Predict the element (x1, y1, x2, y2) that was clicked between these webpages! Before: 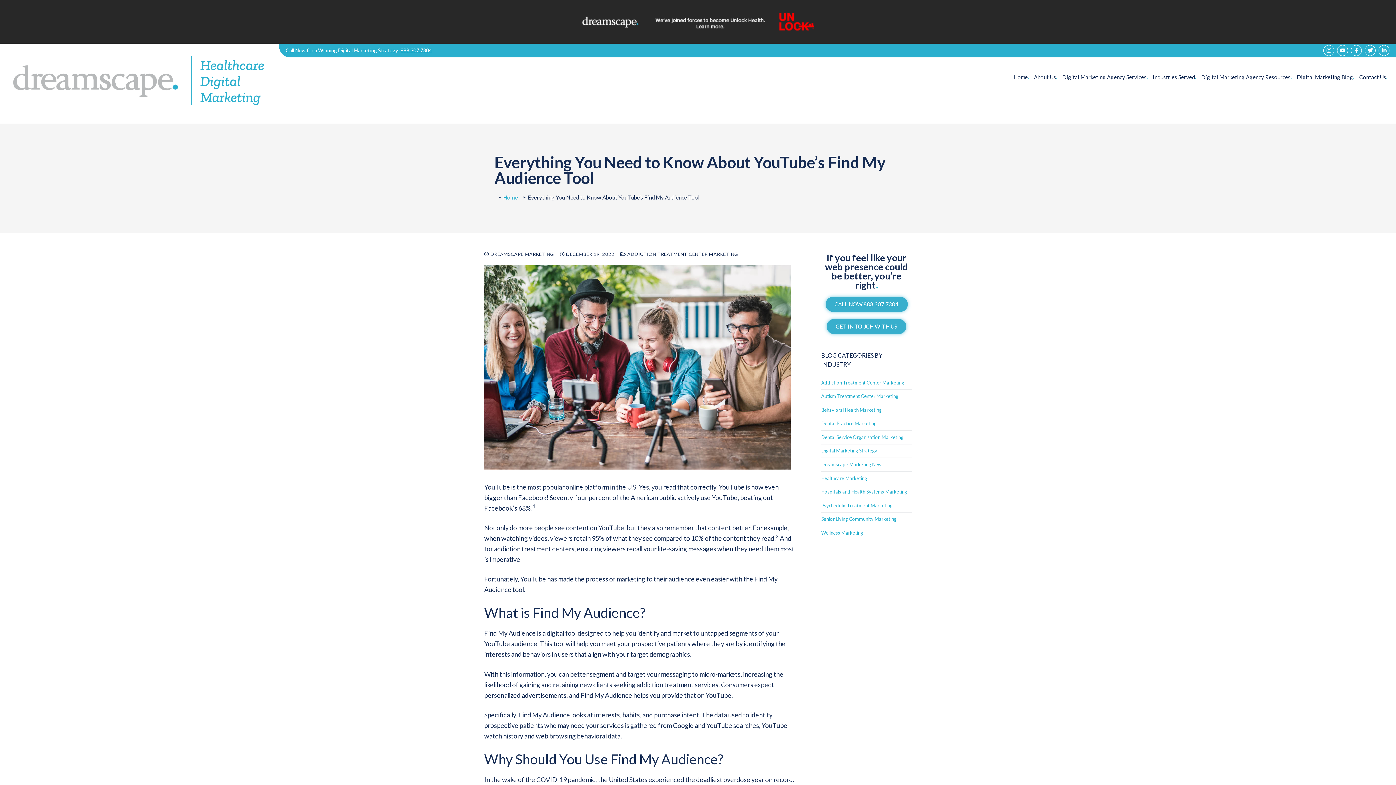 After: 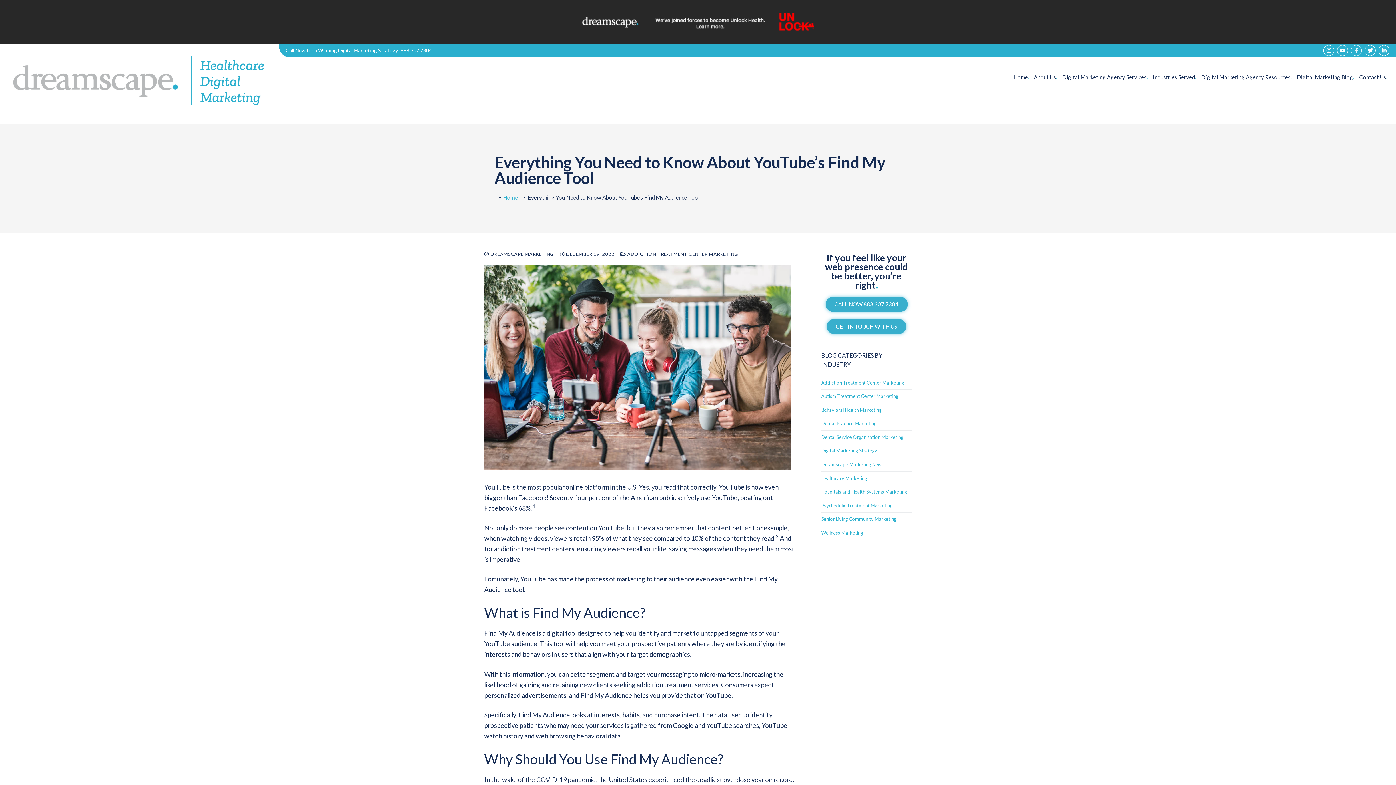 Action: bbox: (1351, 44, 1362, 55) label: Facebook-f